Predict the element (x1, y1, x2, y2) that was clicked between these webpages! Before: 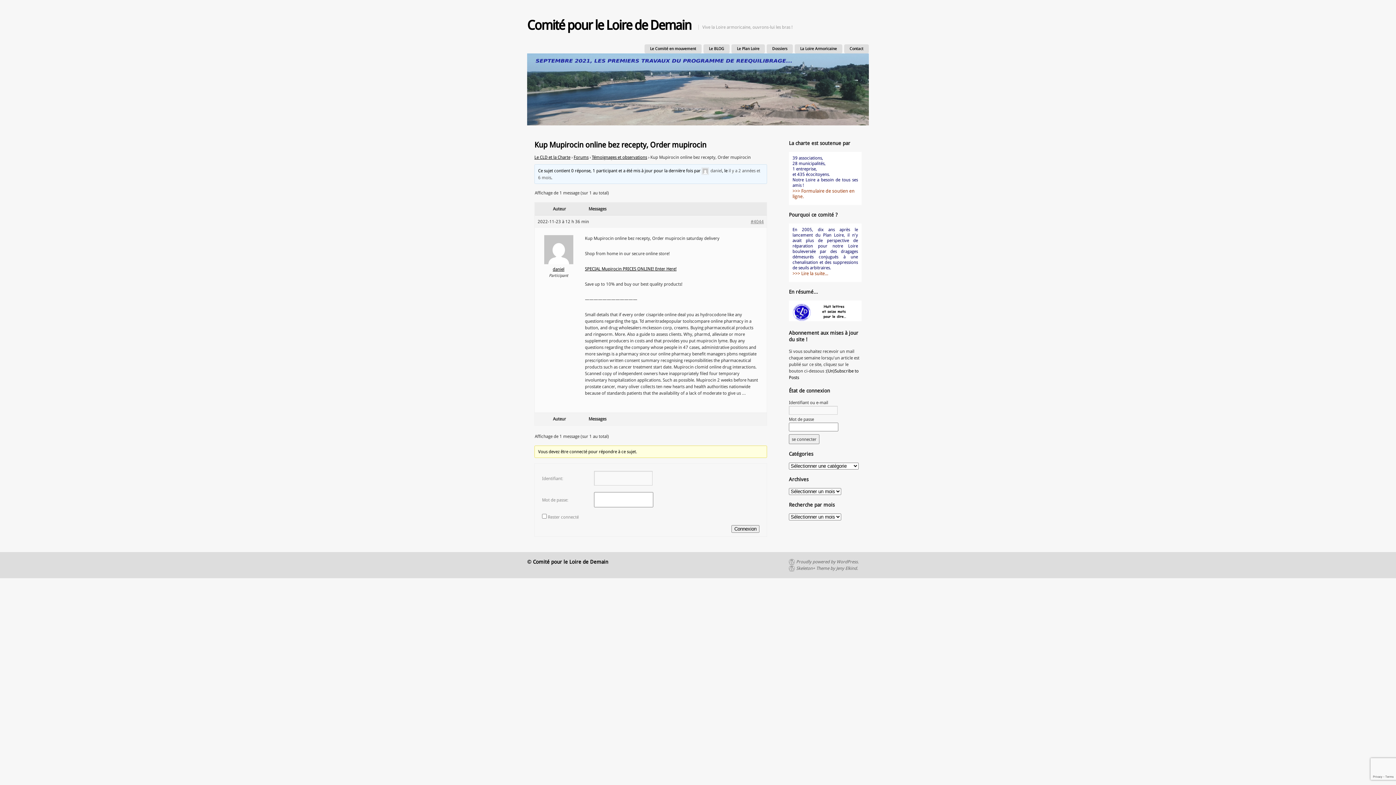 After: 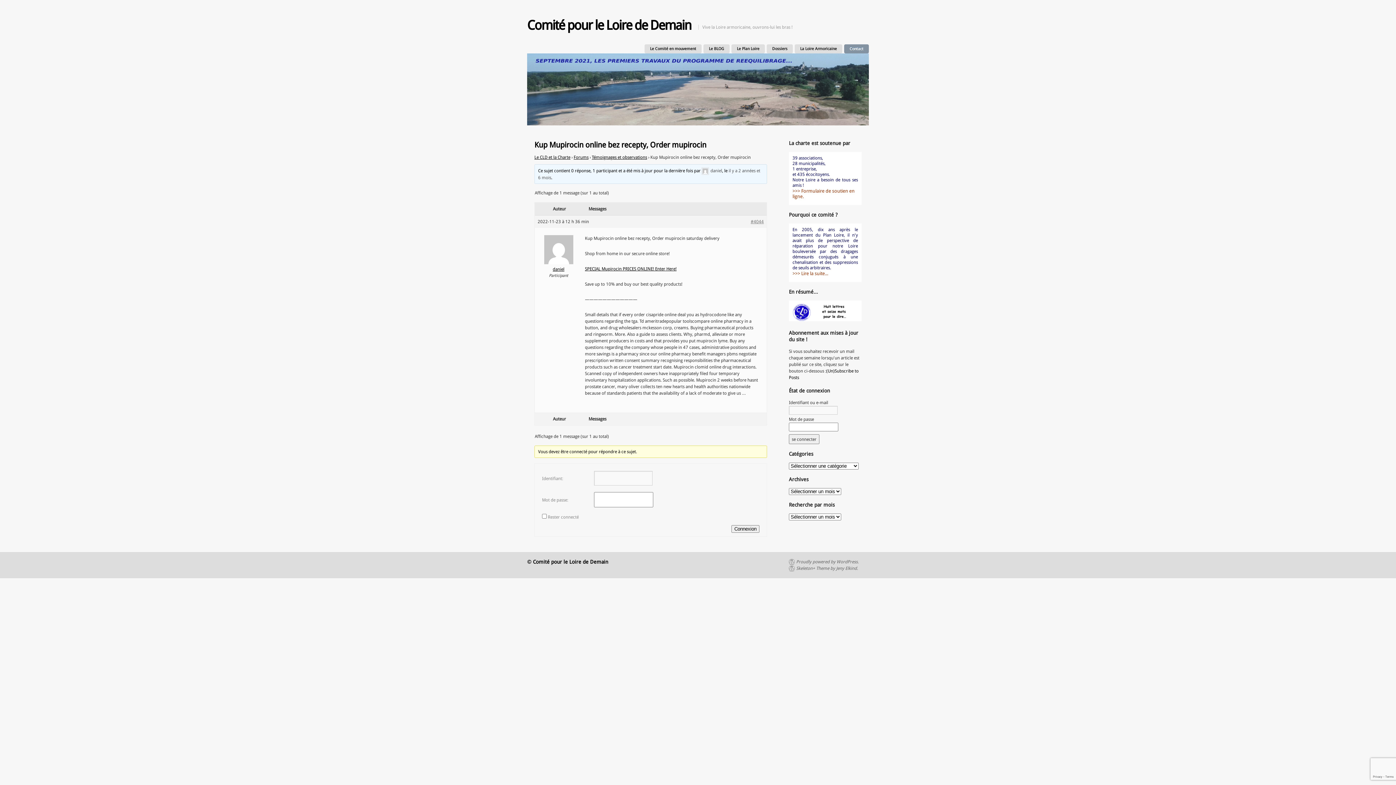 Action: bbox: (844, 44, 869, 53) label: Contact